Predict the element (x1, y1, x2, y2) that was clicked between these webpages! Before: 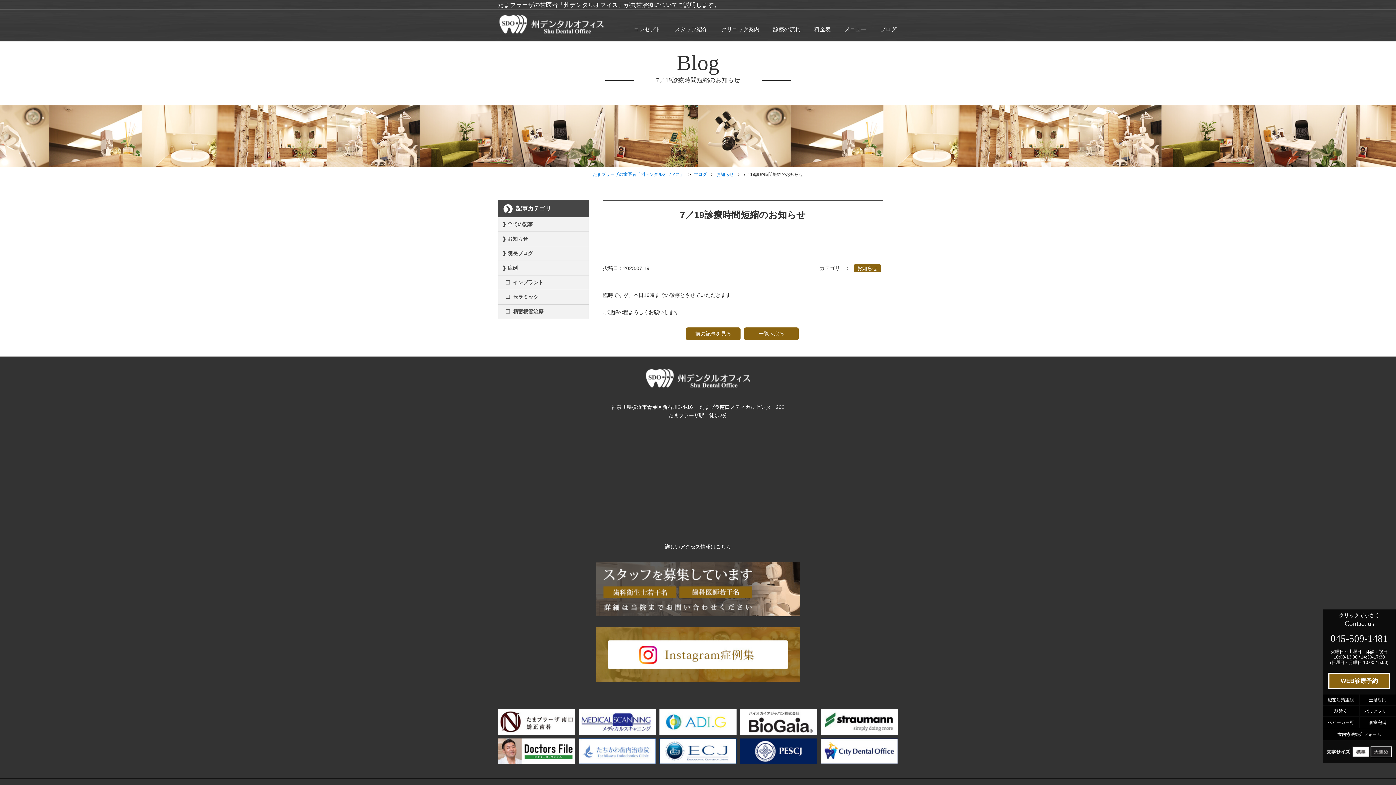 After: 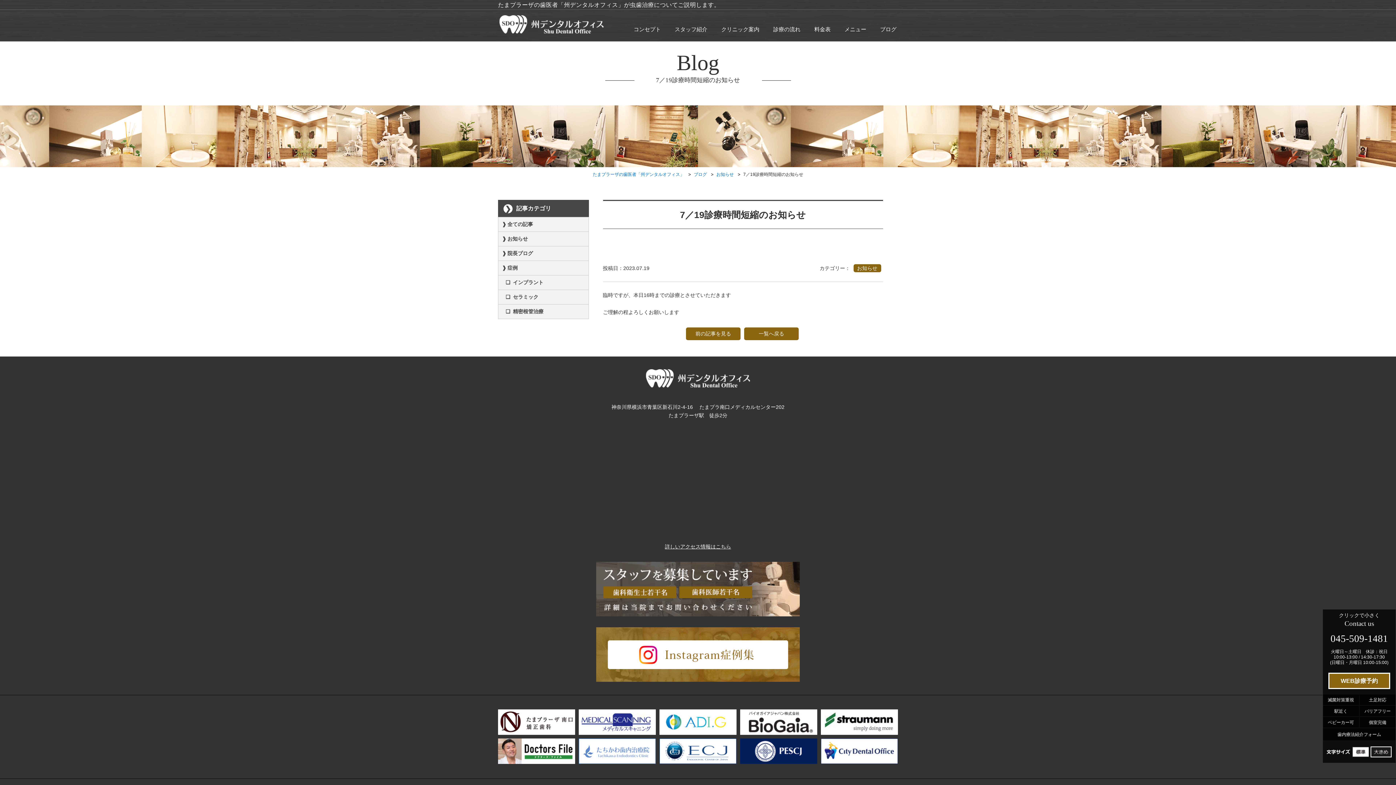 Action: bbox: (578, 756, 656, 762)